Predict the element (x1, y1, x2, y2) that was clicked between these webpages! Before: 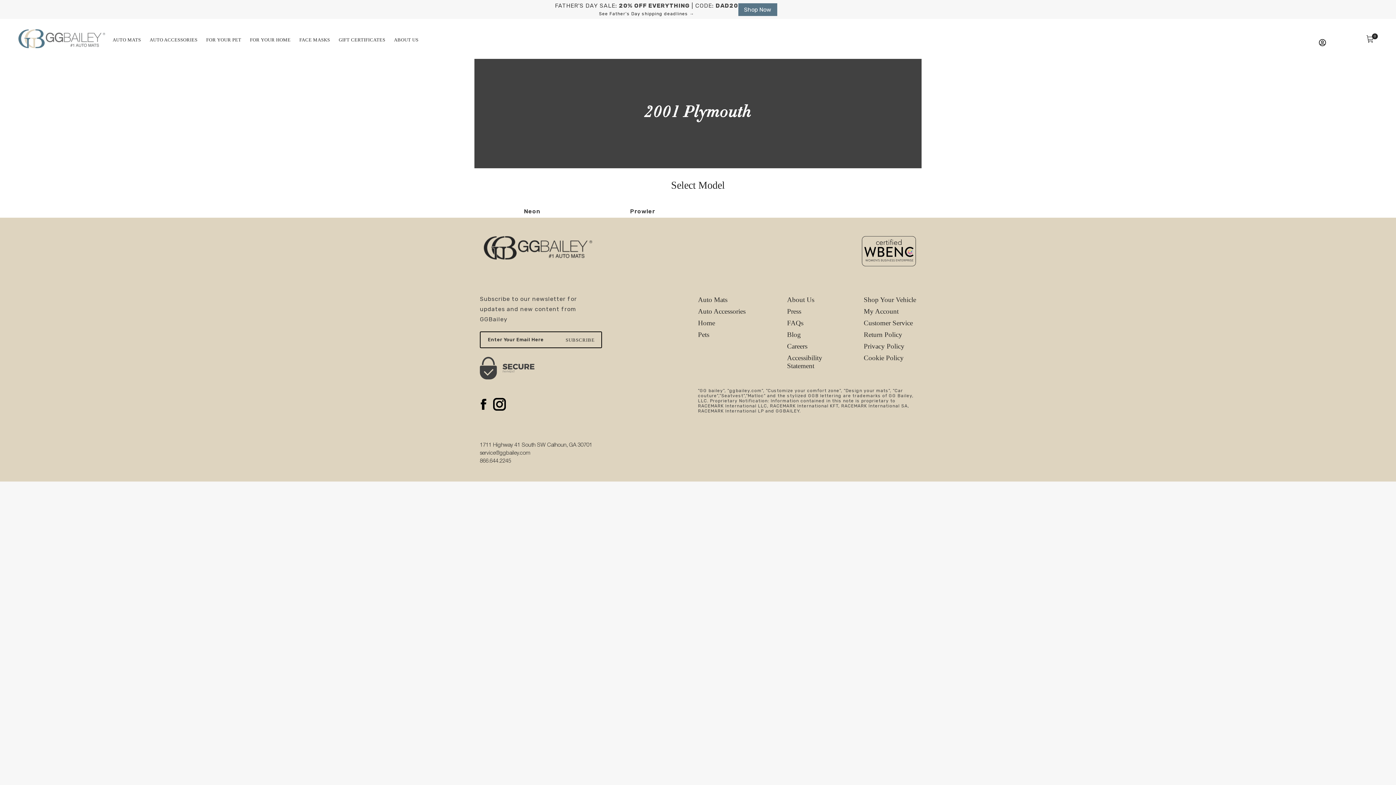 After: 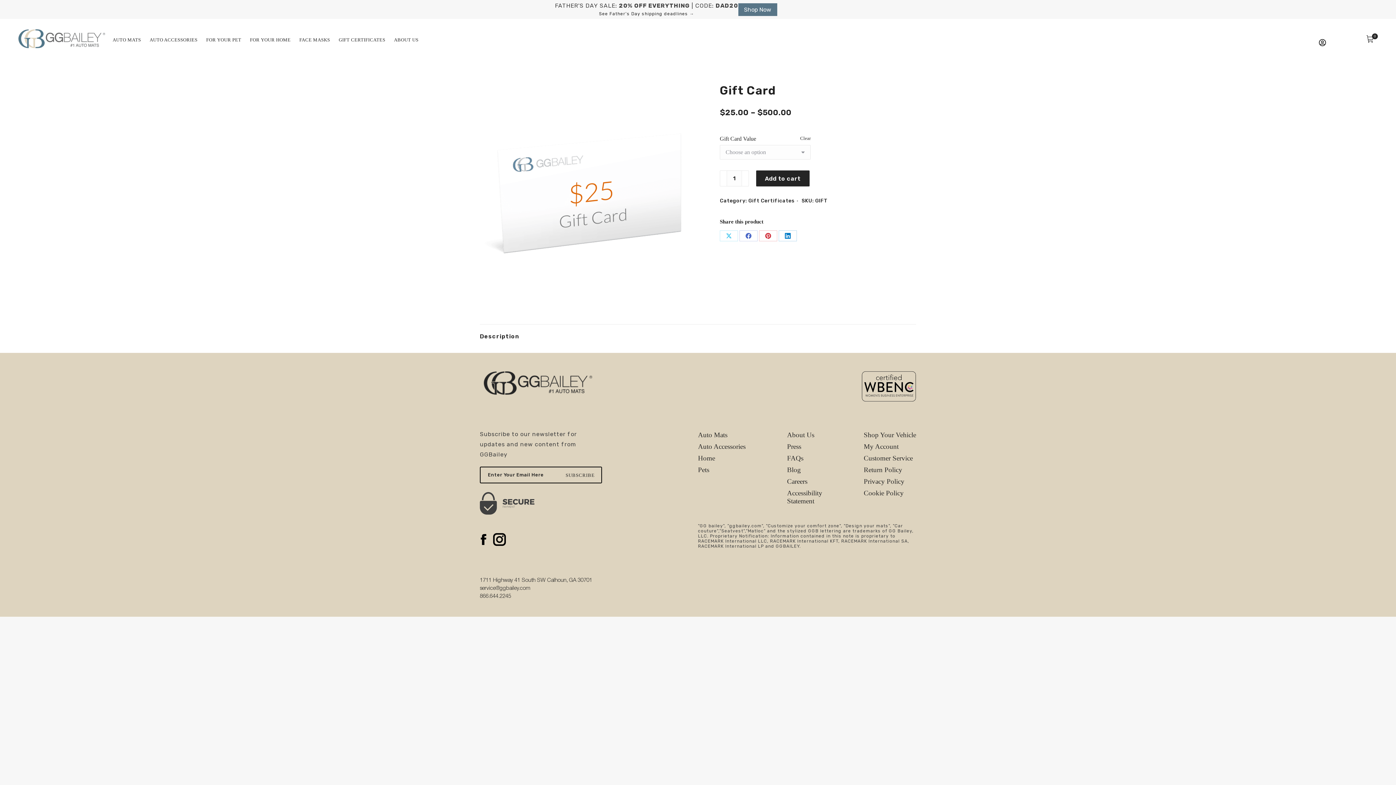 Action: label: GIFT CERTIFICATES bbox: (337, 32, 386, 44)